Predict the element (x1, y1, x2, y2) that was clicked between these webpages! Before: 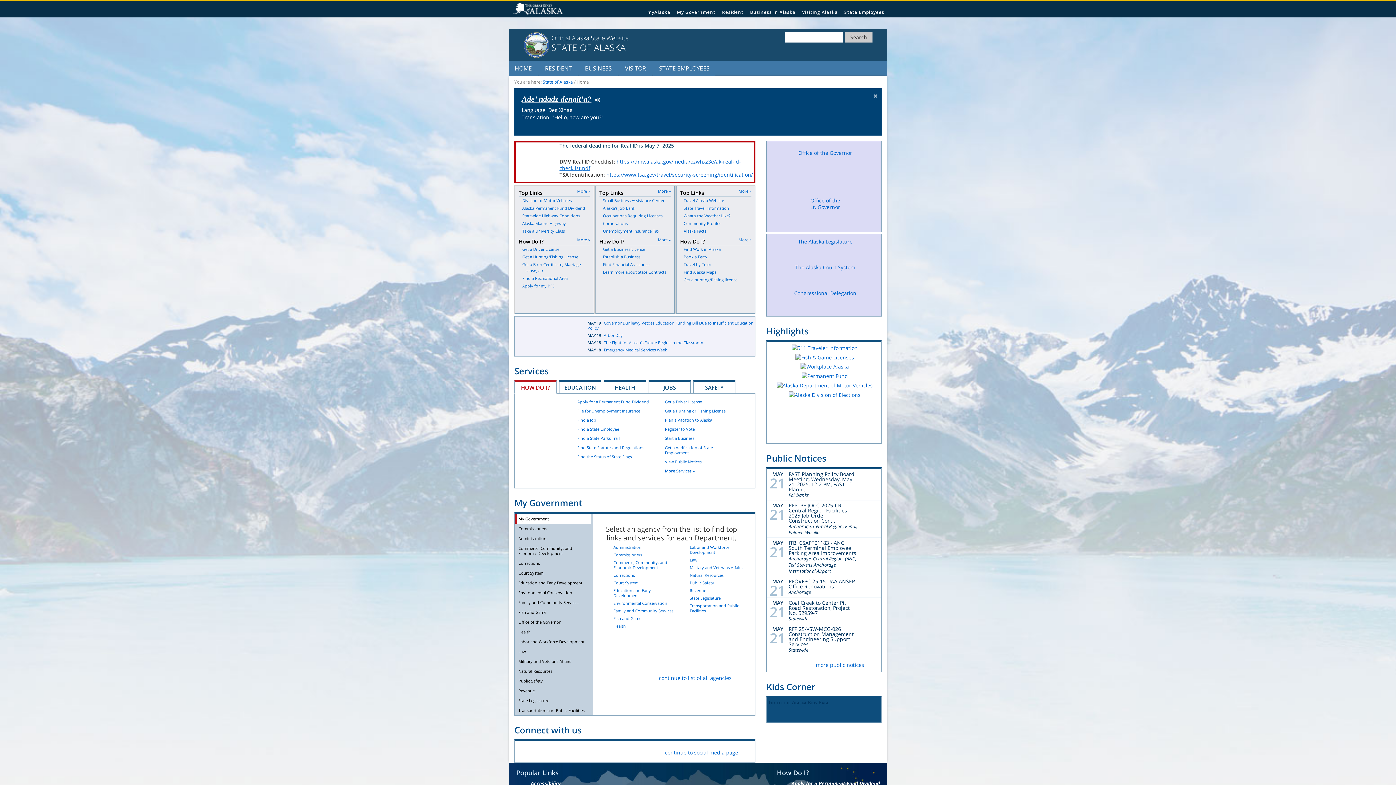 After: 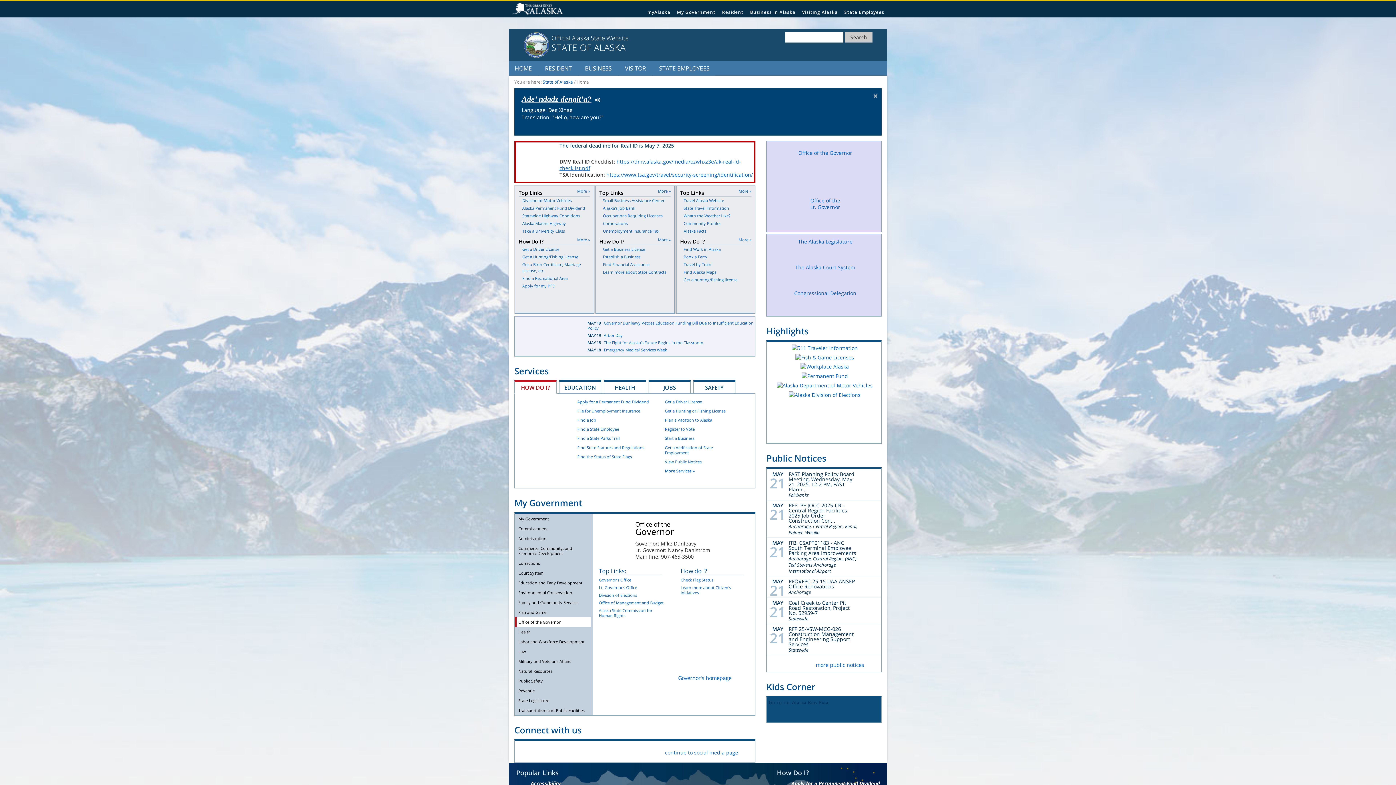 Action: bbox: (514, 617, 591, 627) label: Office of the Governor